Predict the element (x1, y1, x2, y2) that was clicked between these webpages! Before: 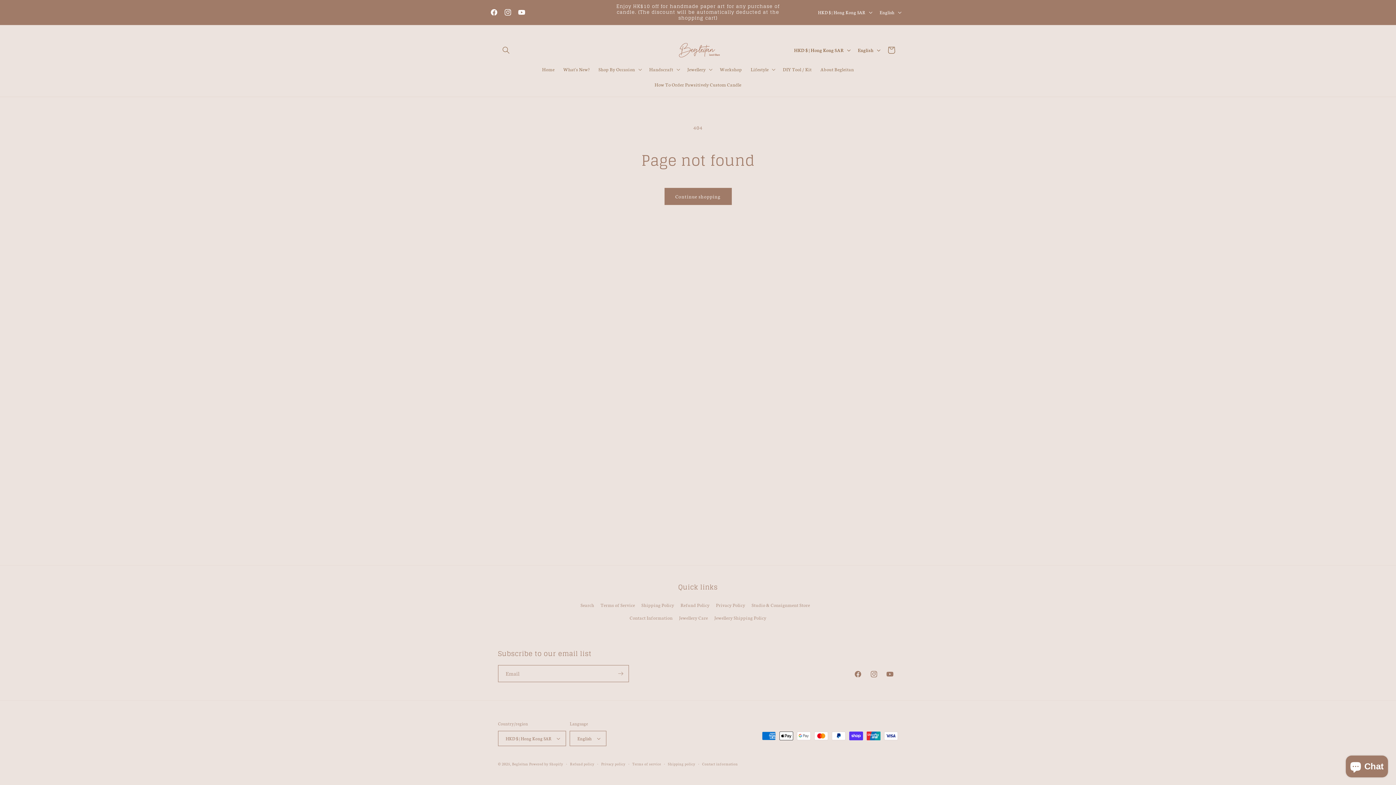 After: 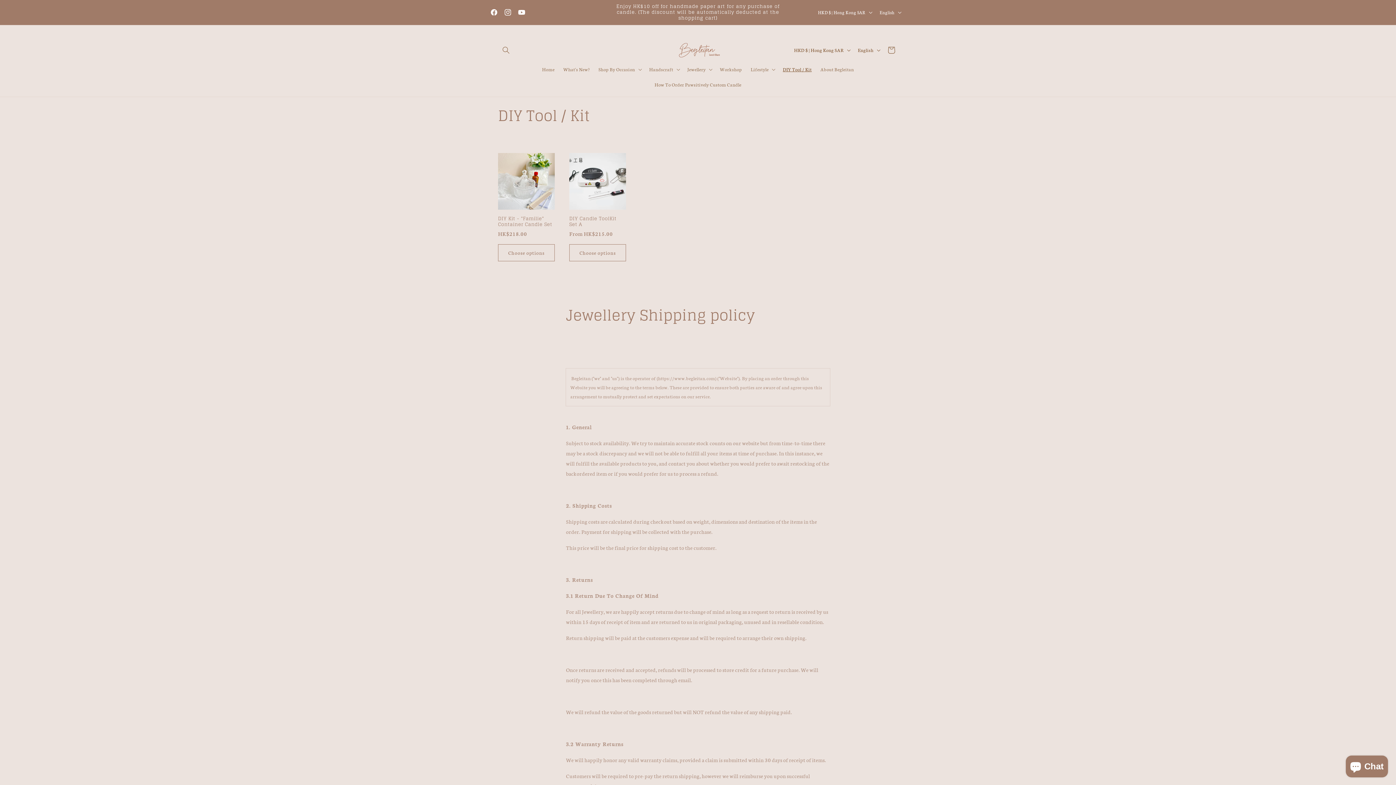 Action: label: DIY Tool / Kit bbox: (778, 61, 816, 77)